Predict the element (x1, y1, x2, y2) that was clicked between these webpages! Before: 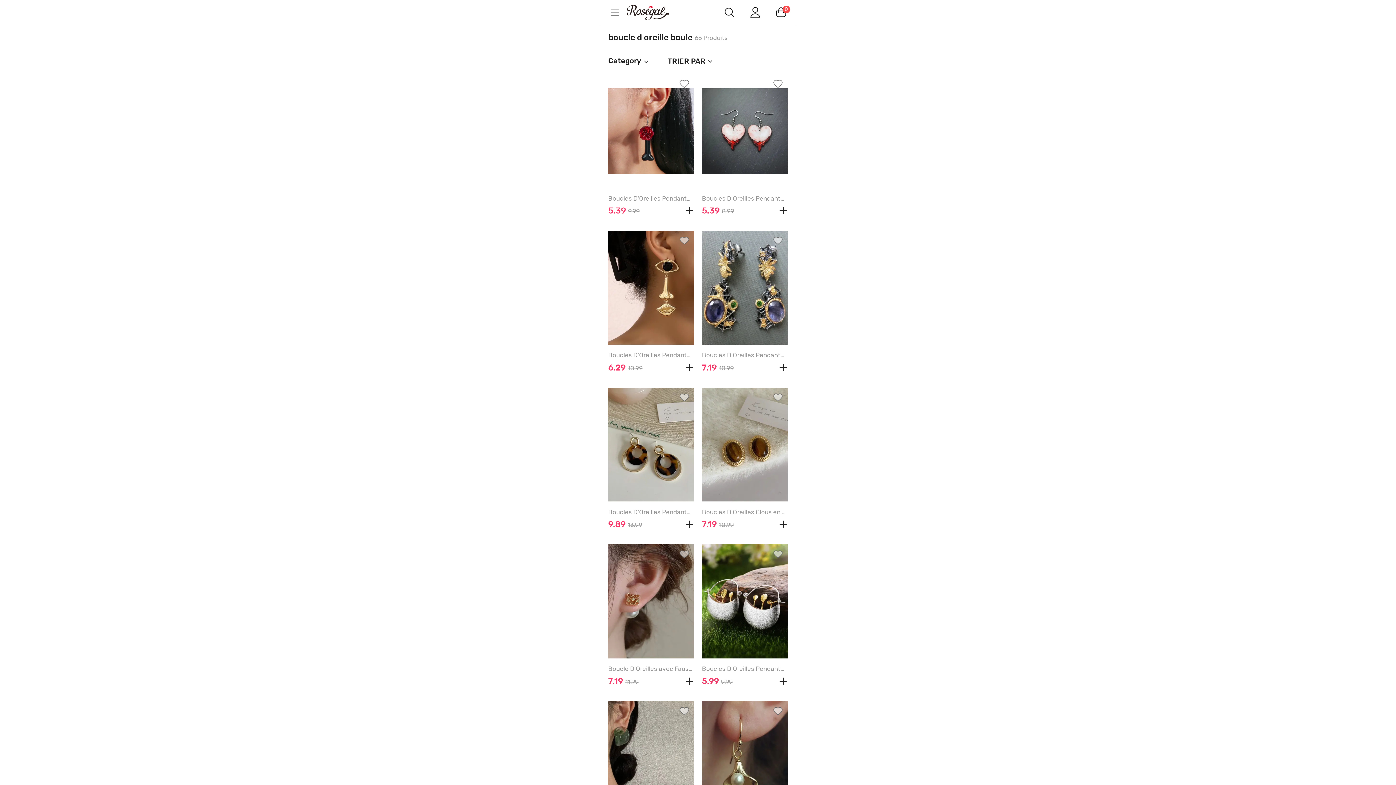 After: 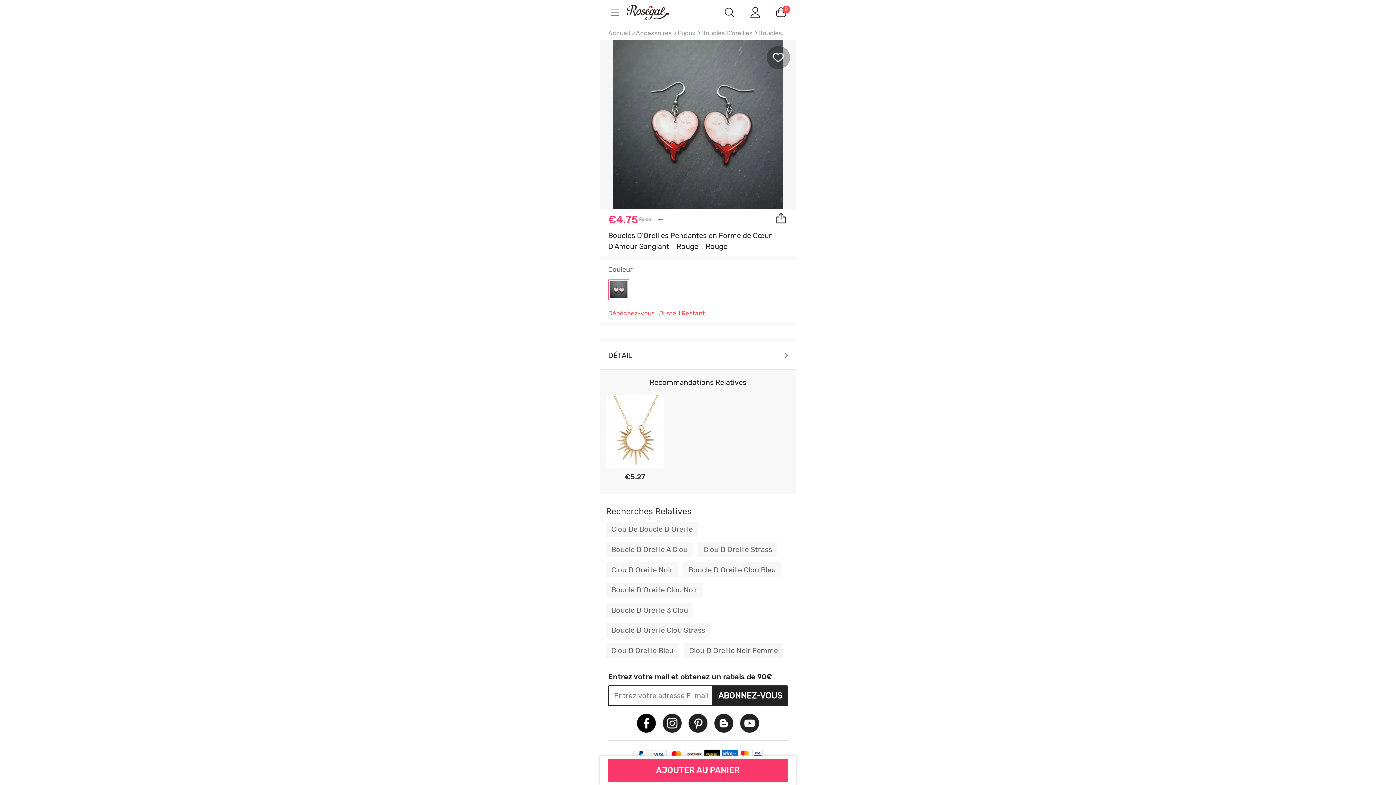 Action: label:   bbox: (702, 74, 787, 188)